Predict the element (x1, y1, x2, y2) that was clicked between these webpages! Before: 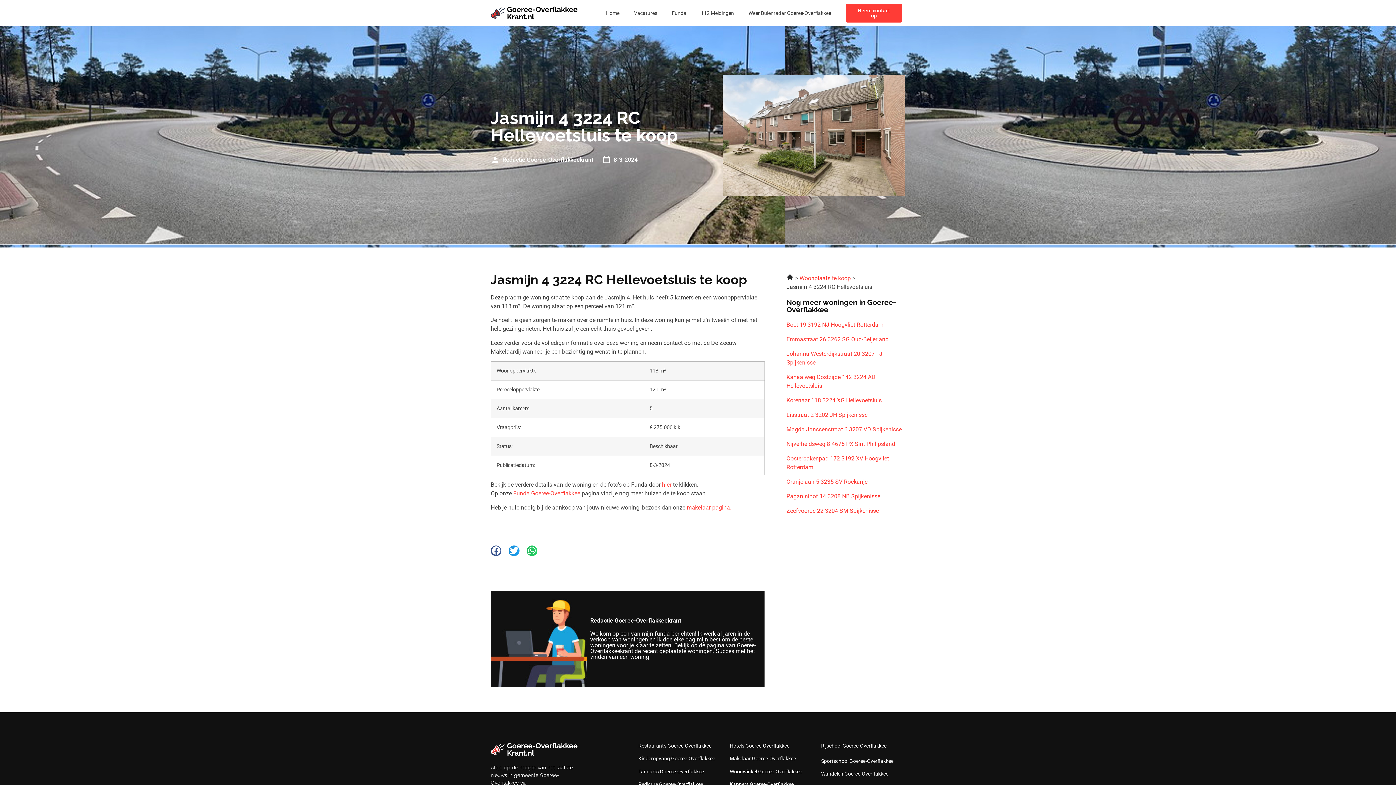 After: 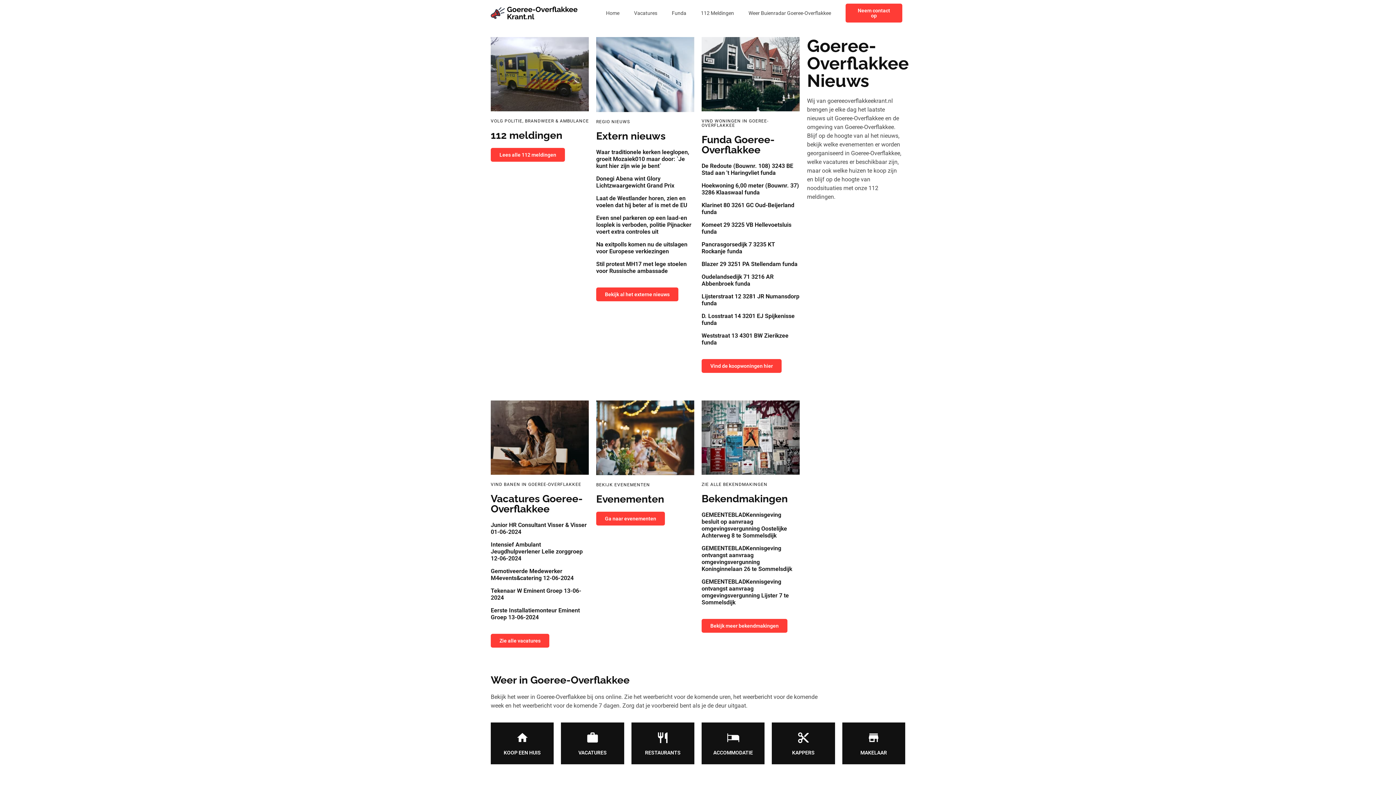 Action: bbox: (490, 5, 578, 20)